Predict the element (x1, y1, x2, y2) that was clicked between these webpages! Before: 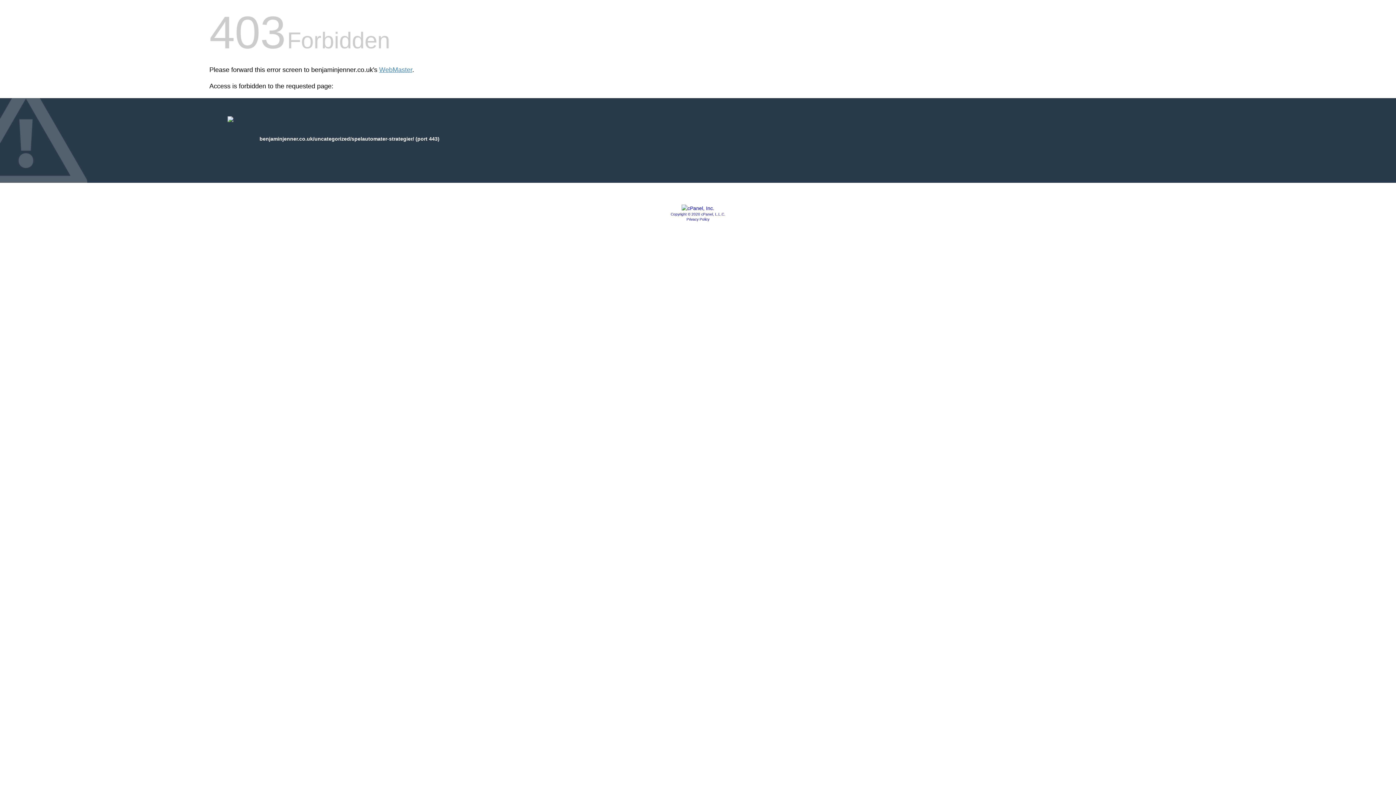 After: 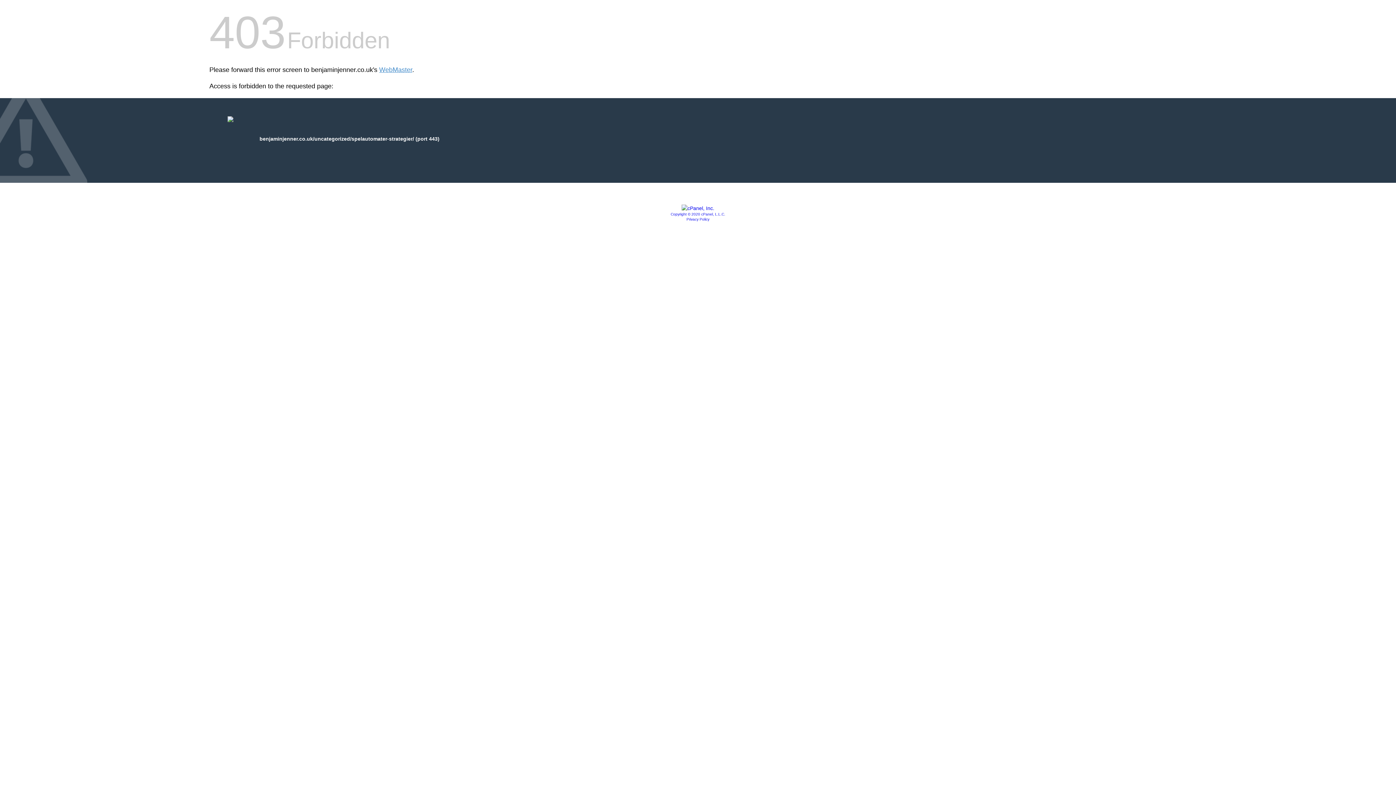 Action: label: Privacy Policy bbox: (686, 217, 709, 221)